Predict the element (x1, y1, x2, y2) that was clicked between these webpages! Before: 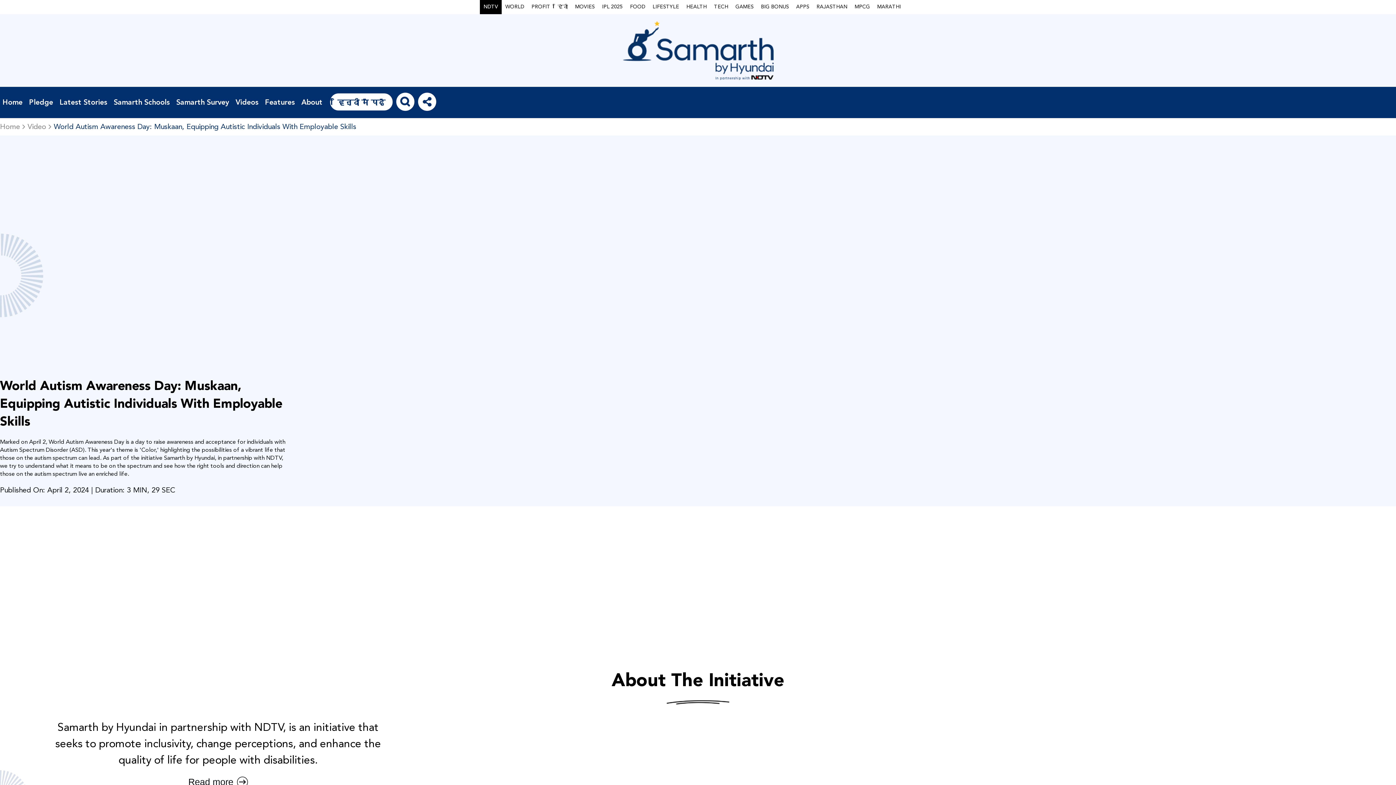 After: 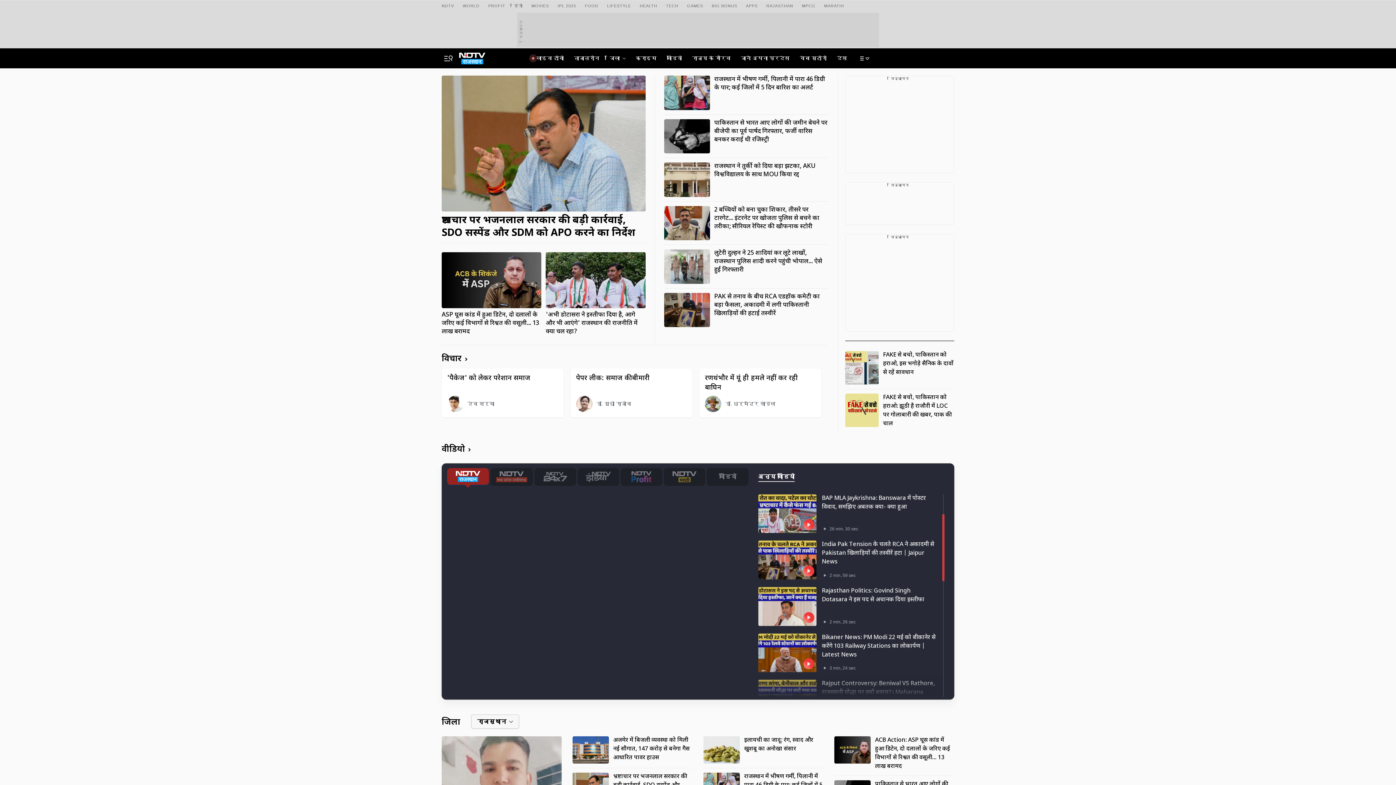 Action: bbox: (813, 0, 851, 14) label: RAJASTHAN